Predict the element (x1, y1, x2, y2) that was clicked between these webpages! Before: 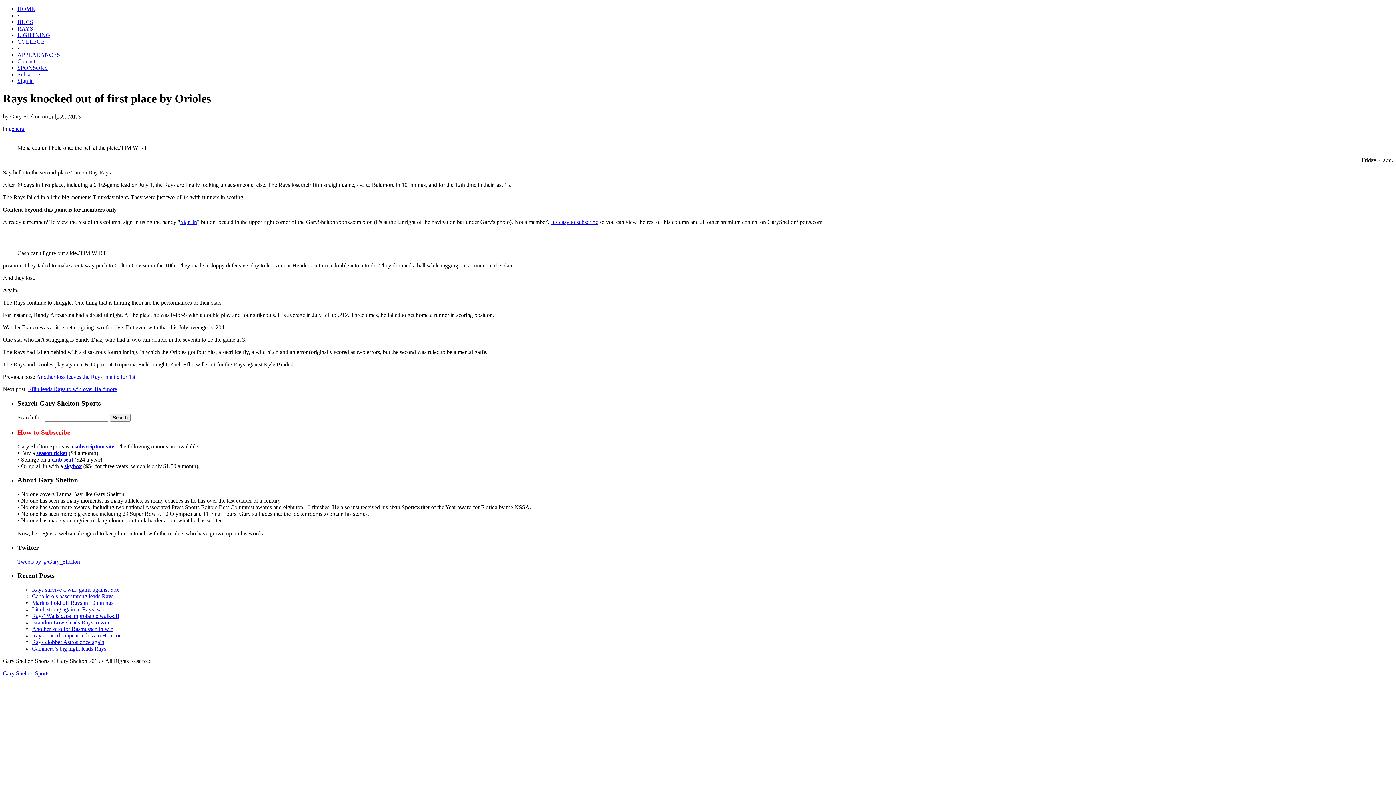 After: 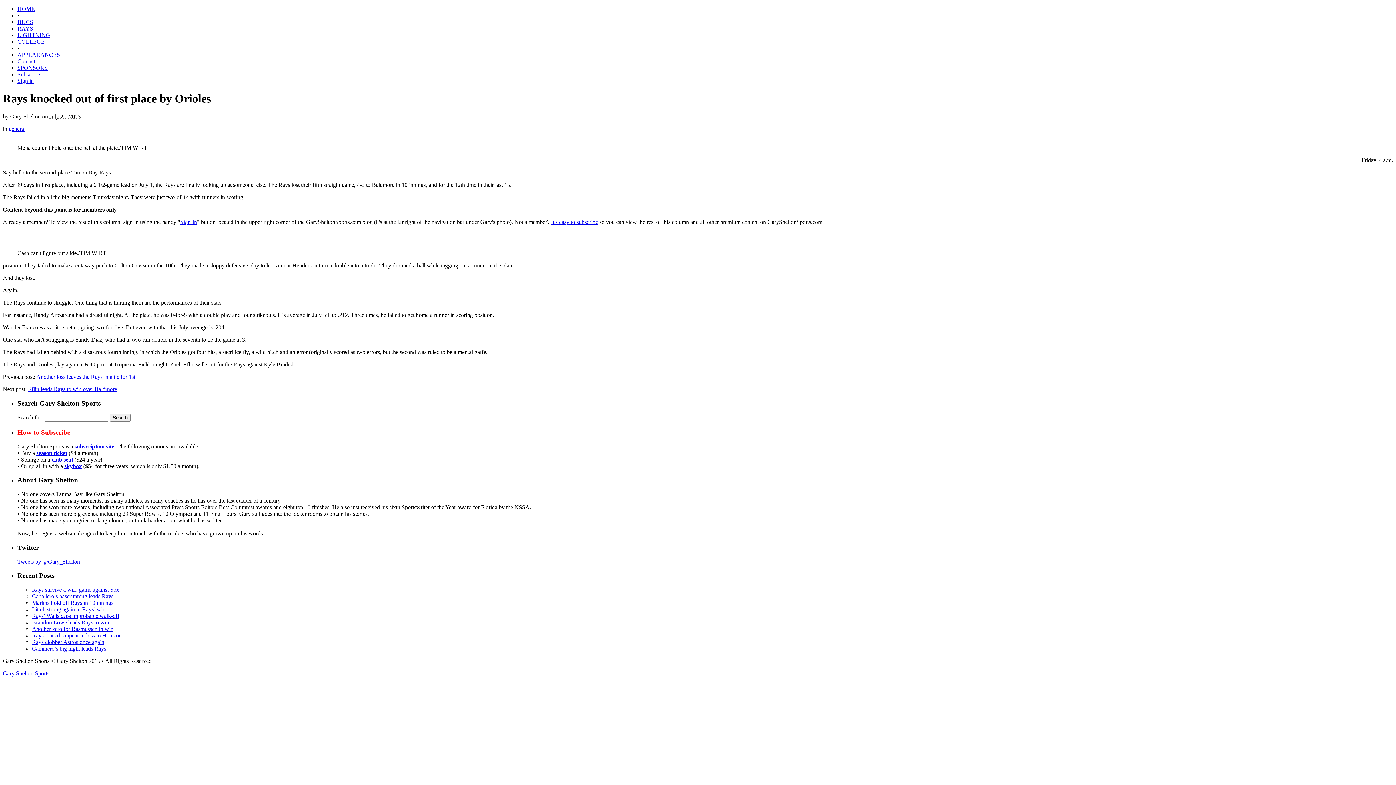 Action: label: Contact bbox: (17, 58, 35, 64)